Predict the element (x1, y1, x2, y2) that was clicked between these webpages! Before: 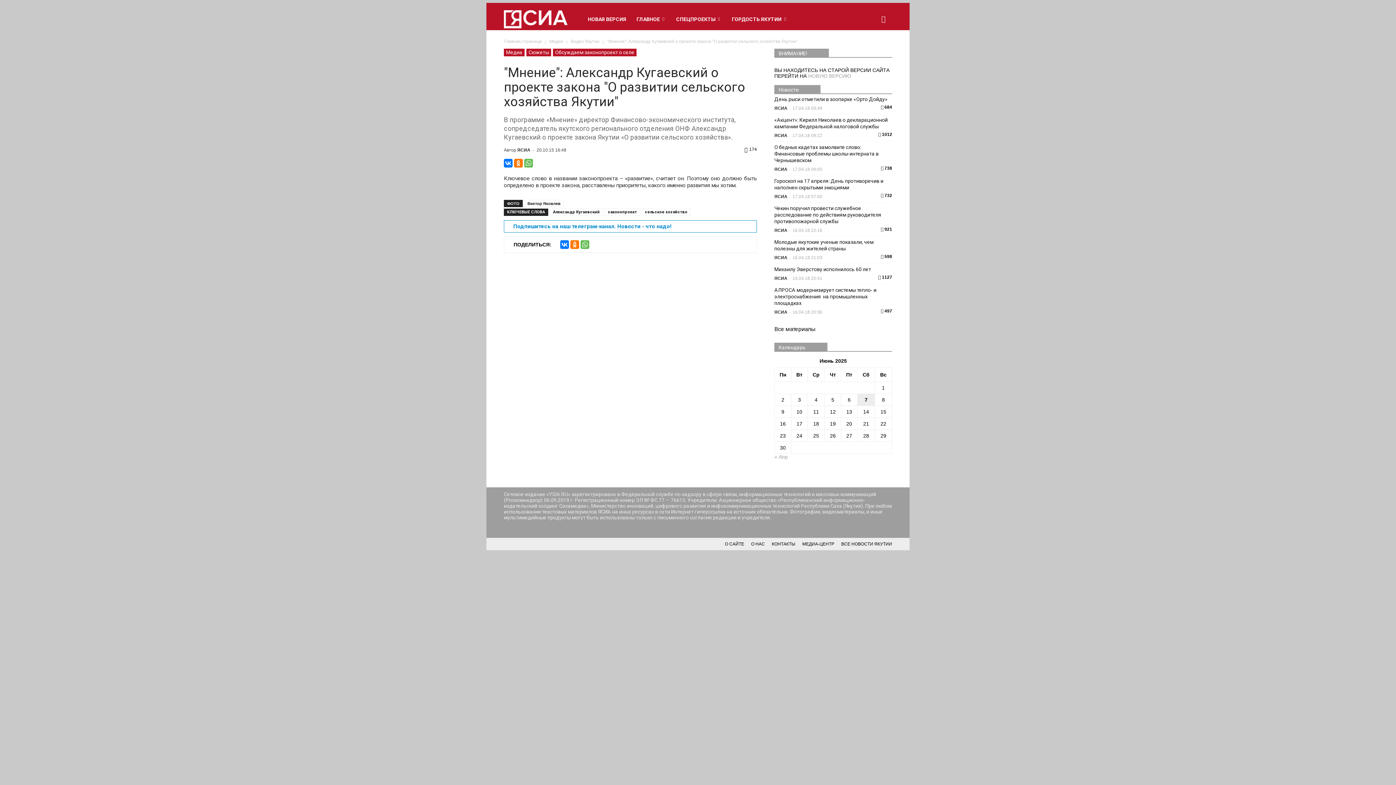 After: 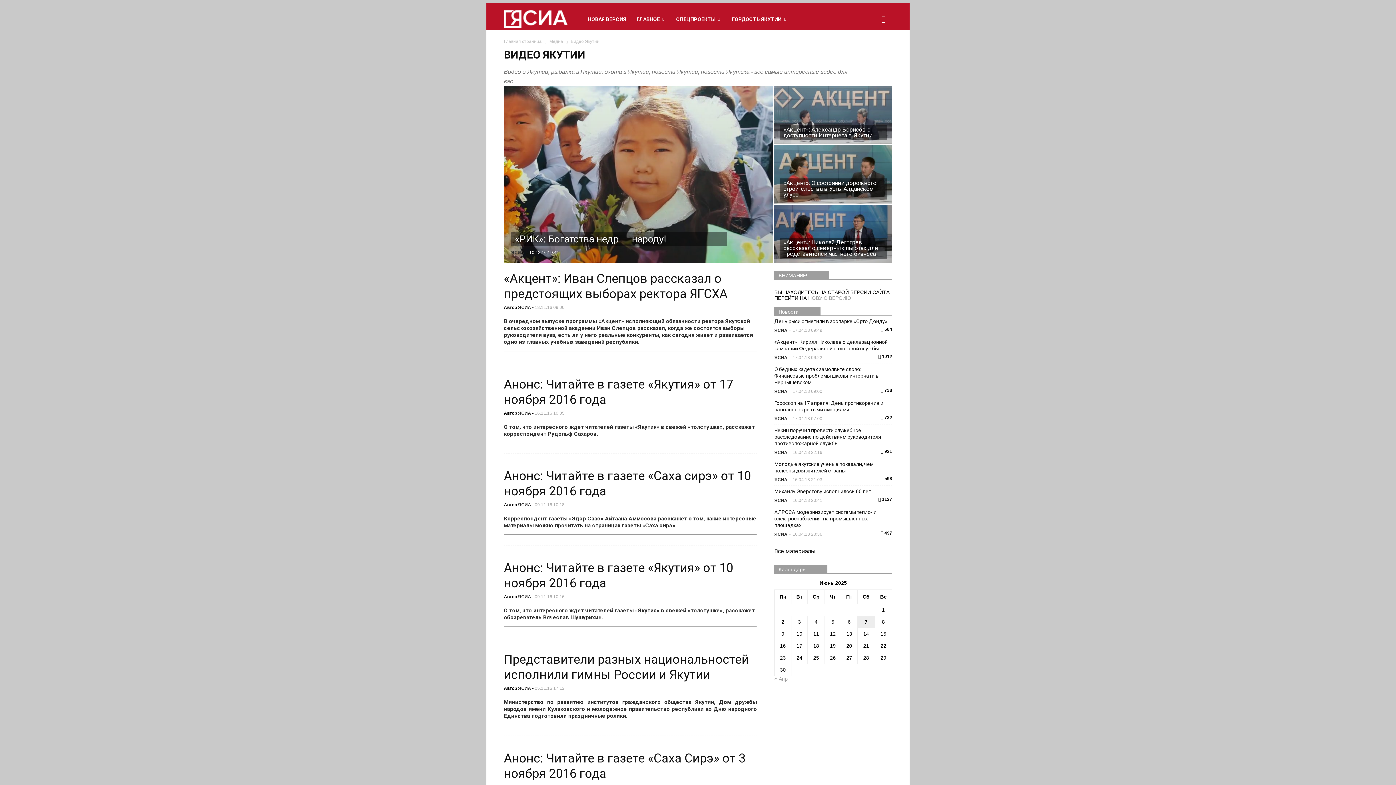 Action: bbox: (570, 38, 599, 44) label: Видео Якутии